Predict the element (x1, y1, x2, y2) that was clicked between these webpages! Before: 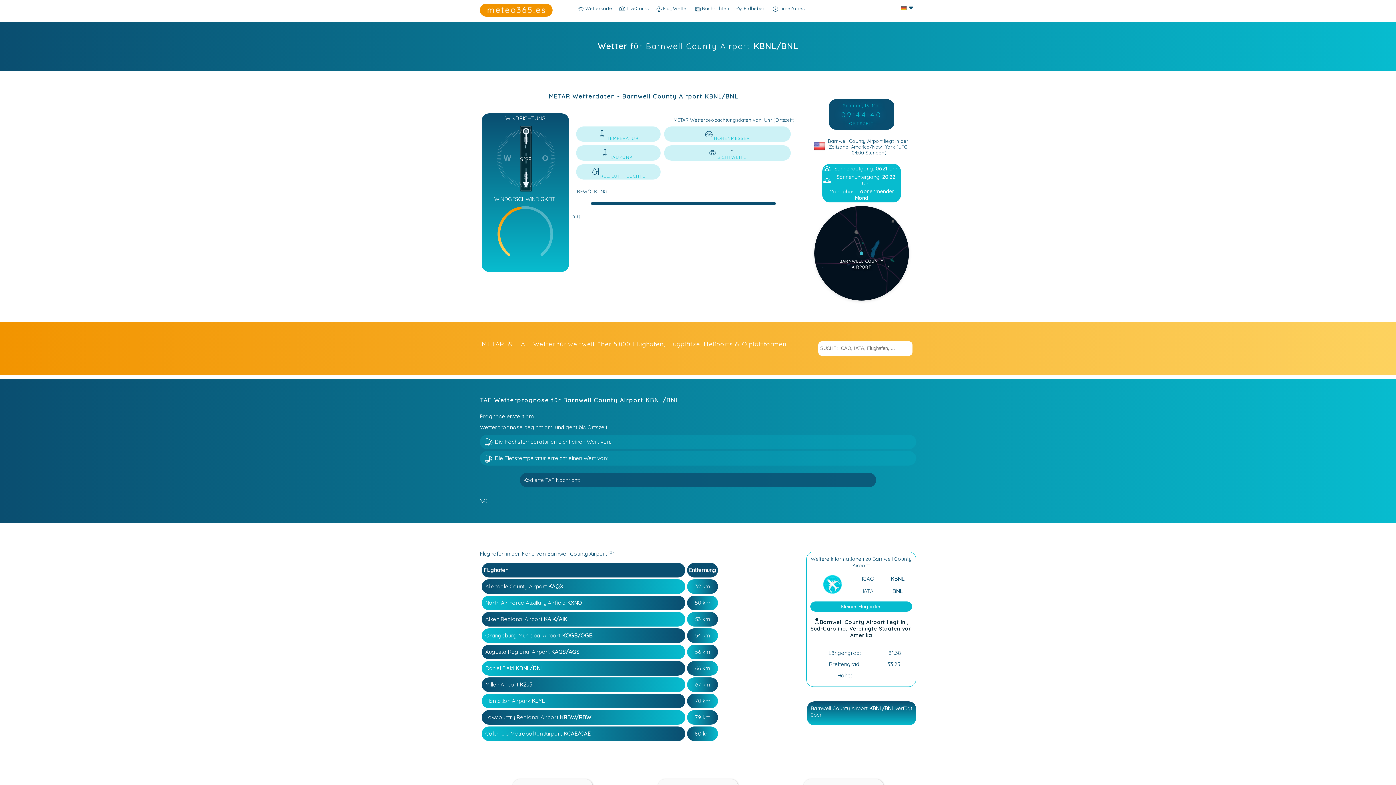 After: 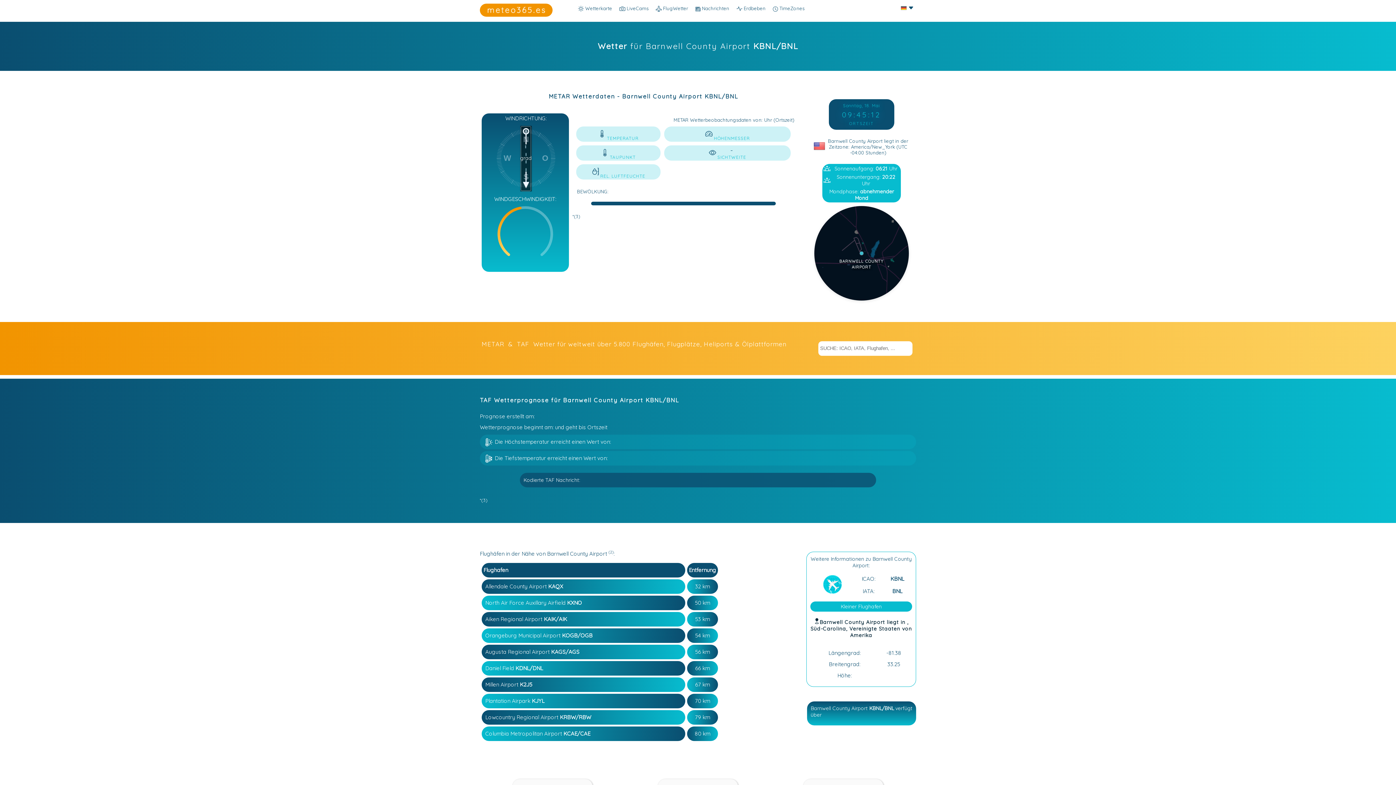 Action: label:  Erdbeben bbox: (733, 5, 769, 15)